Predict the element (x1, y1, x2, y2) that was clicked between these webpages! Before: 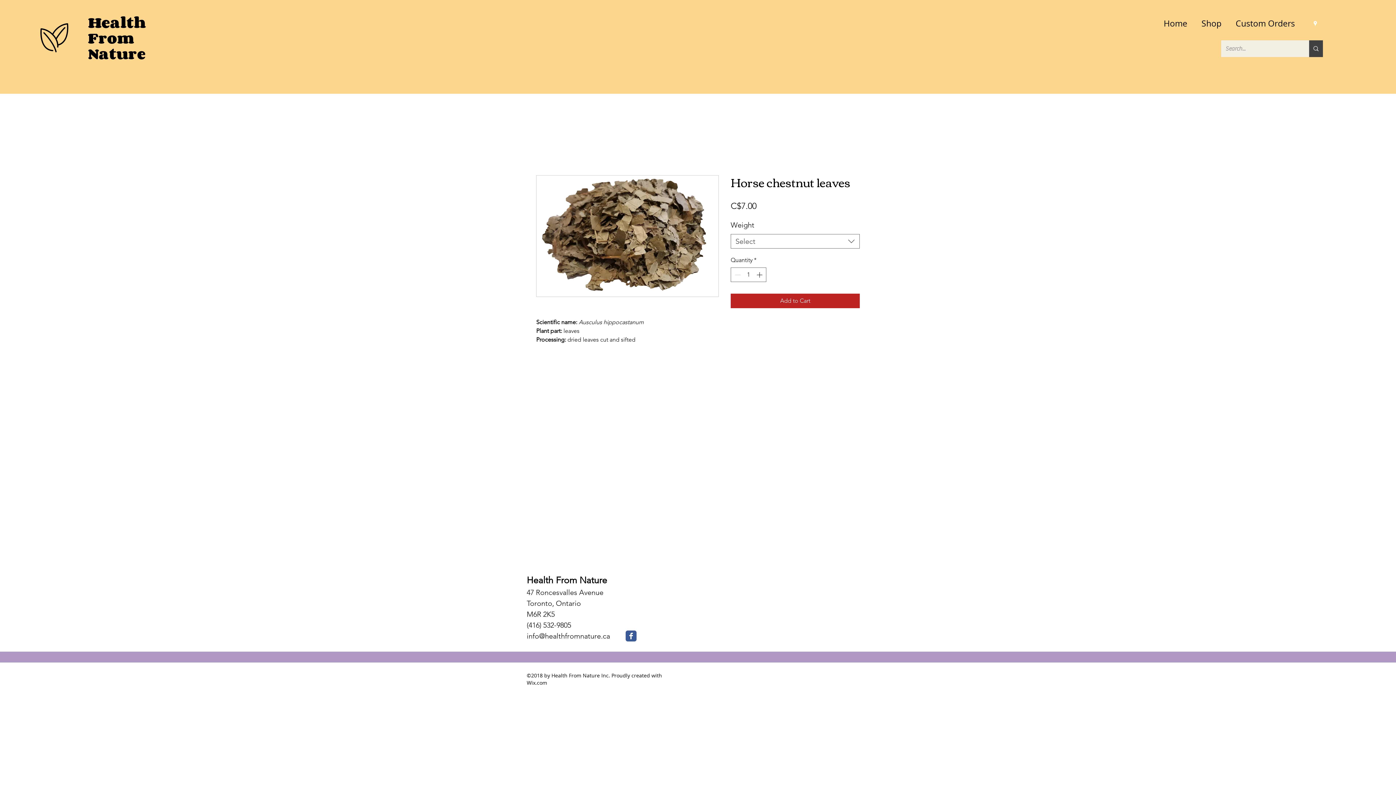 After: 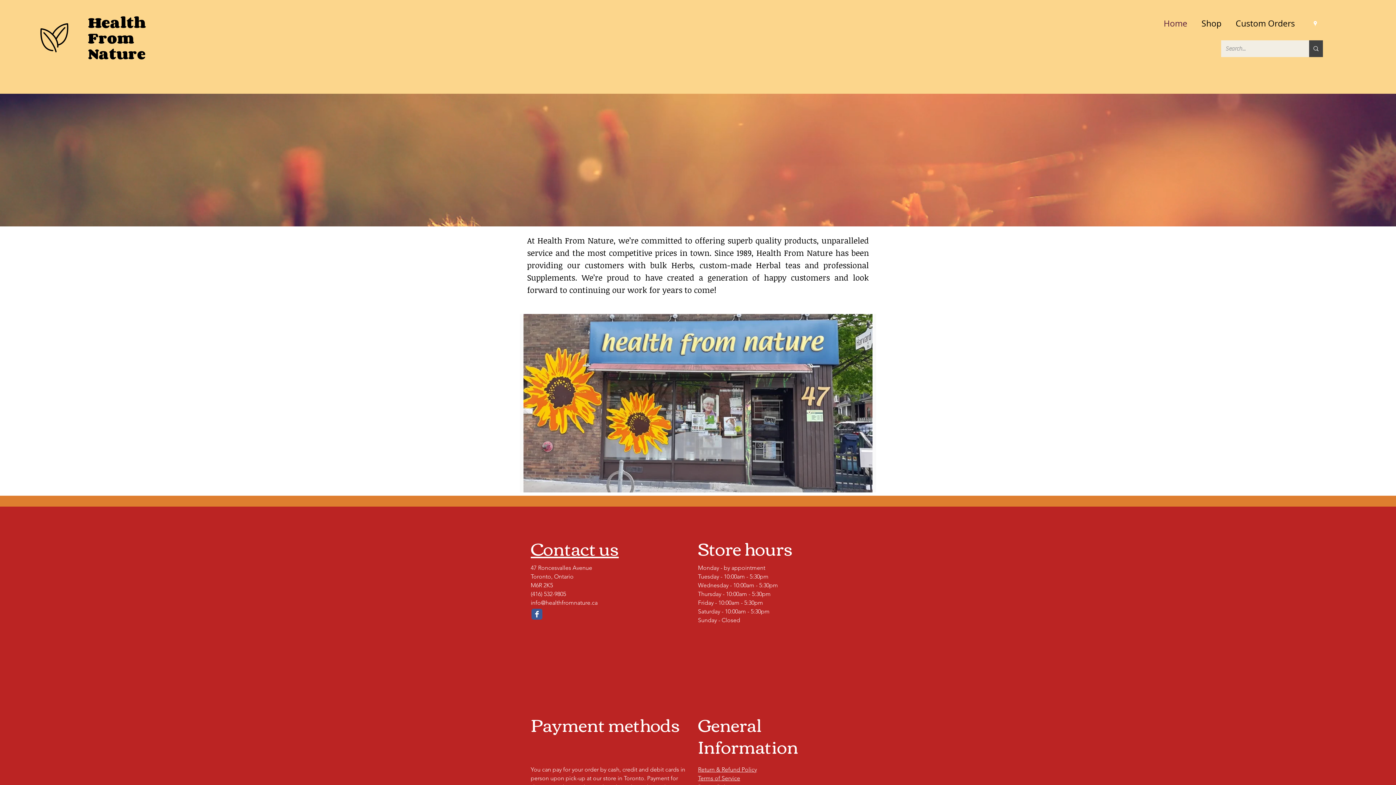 Action: bbox: (88, 41, 145, 65) label: Nature